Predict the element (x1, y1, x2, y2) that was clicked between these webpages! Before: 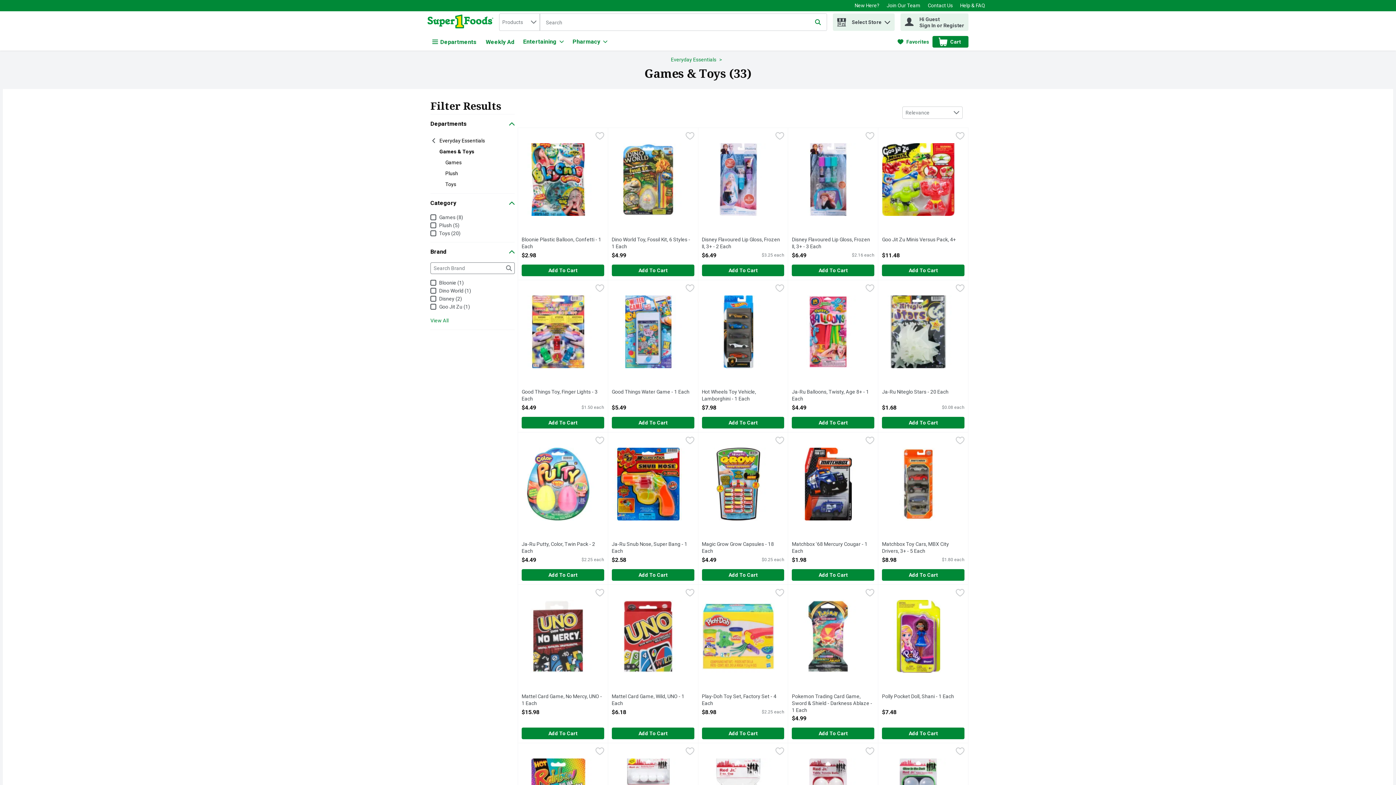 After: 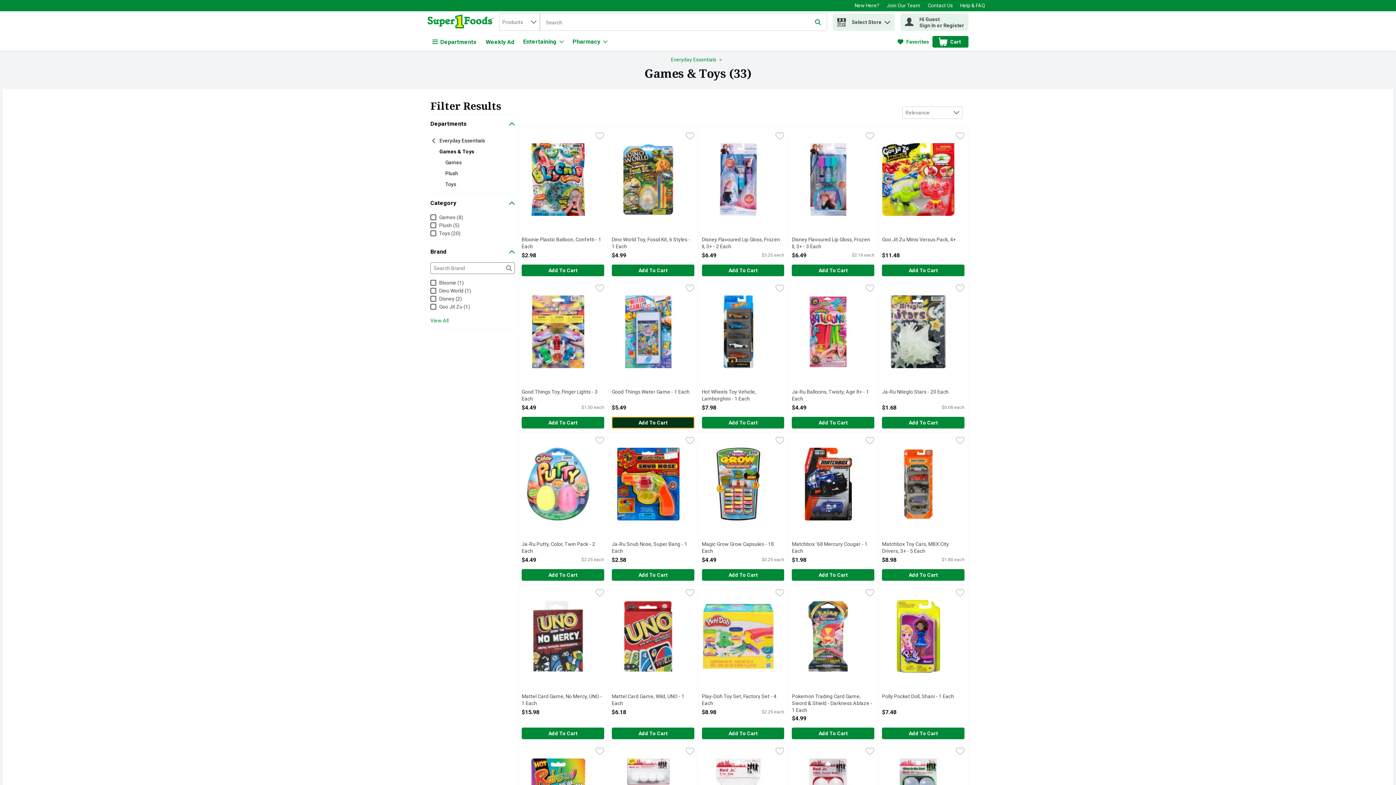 Action: bbox: (611, 417, 694, 428) label: Add to Cart Good Things Water Game - 1 Each $5.49